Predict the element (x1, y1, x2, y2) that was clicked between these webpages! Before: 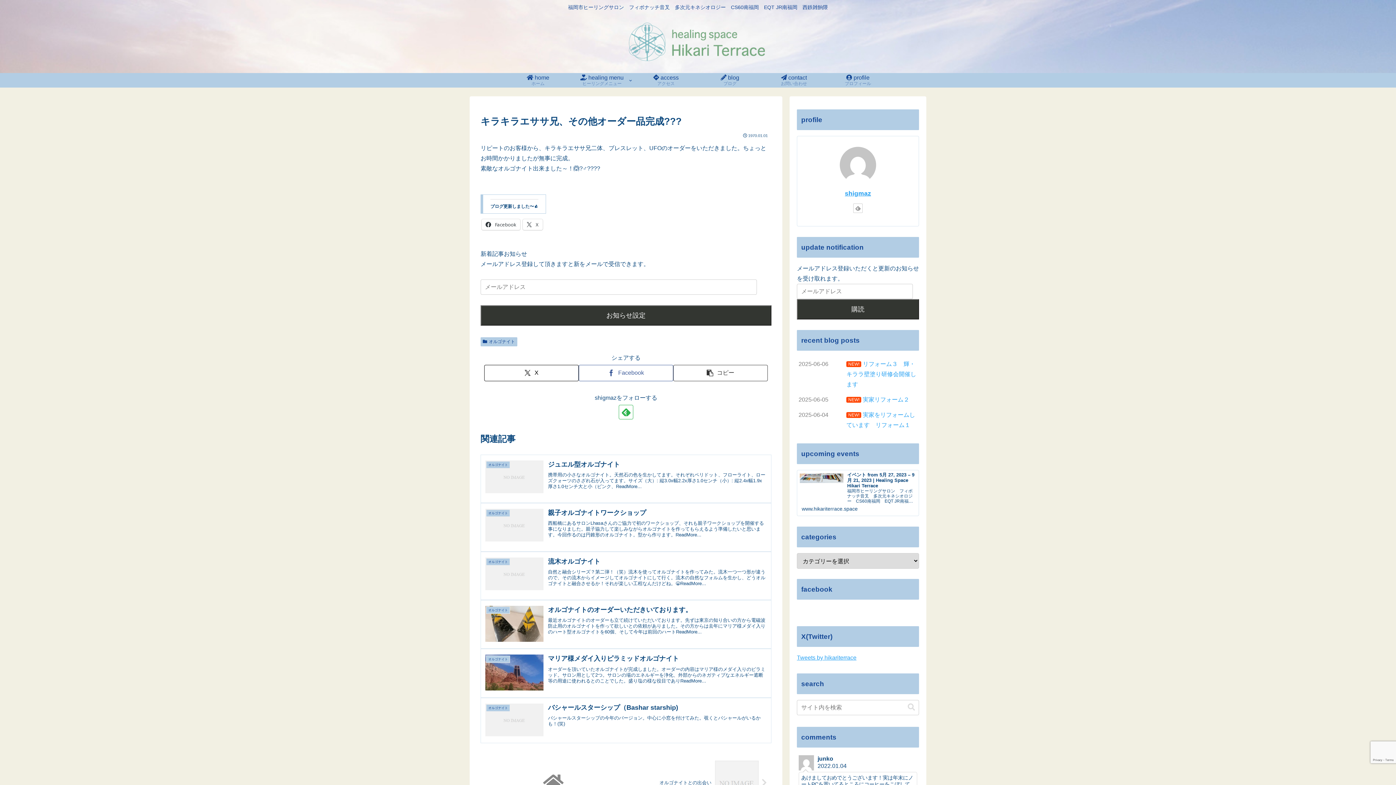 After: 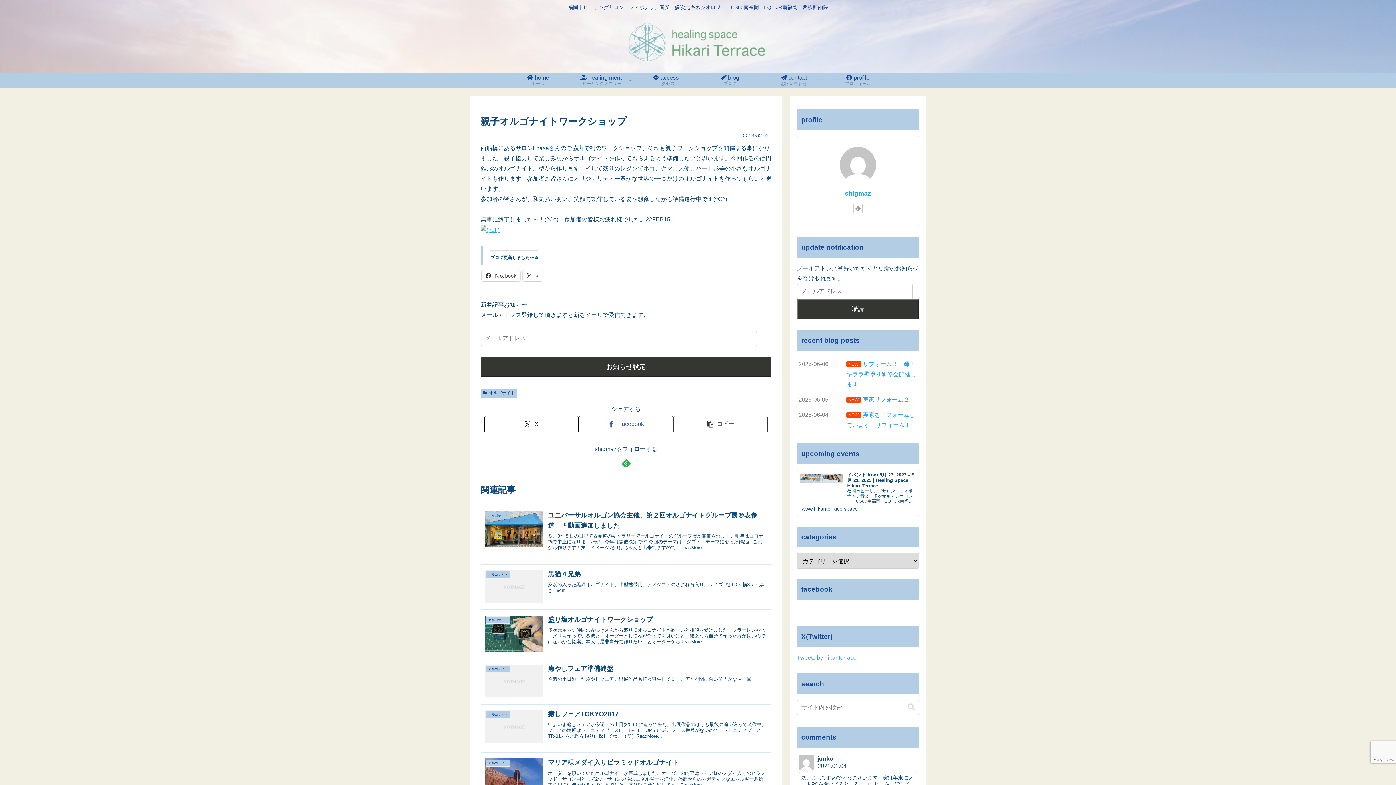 Action: bbox: (480, 503, 771, 551) label: オルゴナイト
親子オルゴナイトワークショップ
西船橋にあるサロンLhasaさんのご協力で初のワークショップ、それも親子ワークショップを開催する事になりました。親子協力して楽しみながらオルゴナイトを作ってもらえるよう準備したいと思います。今回作るのは円錐形のオルゴナイト。型から作ります。ReadMore...